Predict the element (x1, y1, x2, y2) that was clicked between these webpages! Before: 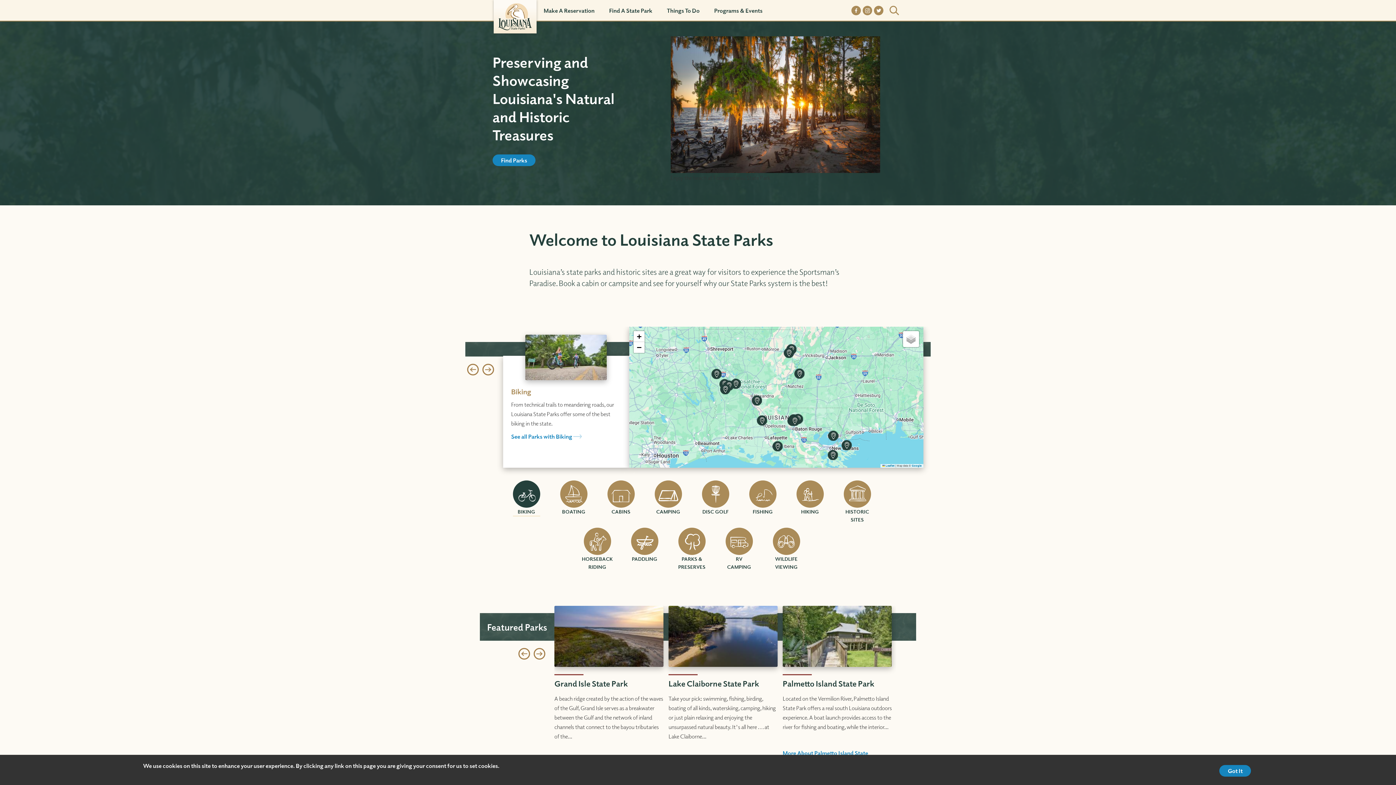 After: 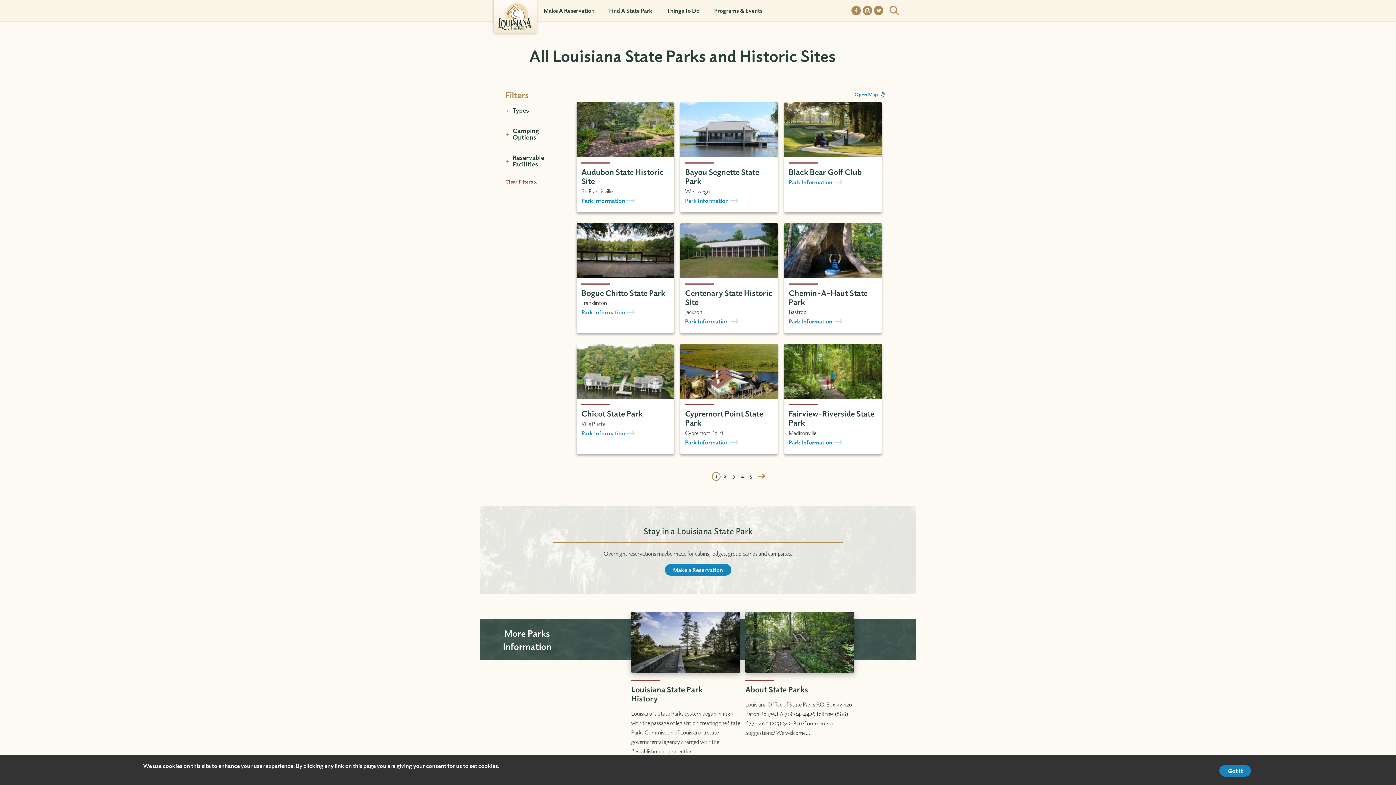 Action: bbox: (602, -1, 659, 22) label: Find A State Park